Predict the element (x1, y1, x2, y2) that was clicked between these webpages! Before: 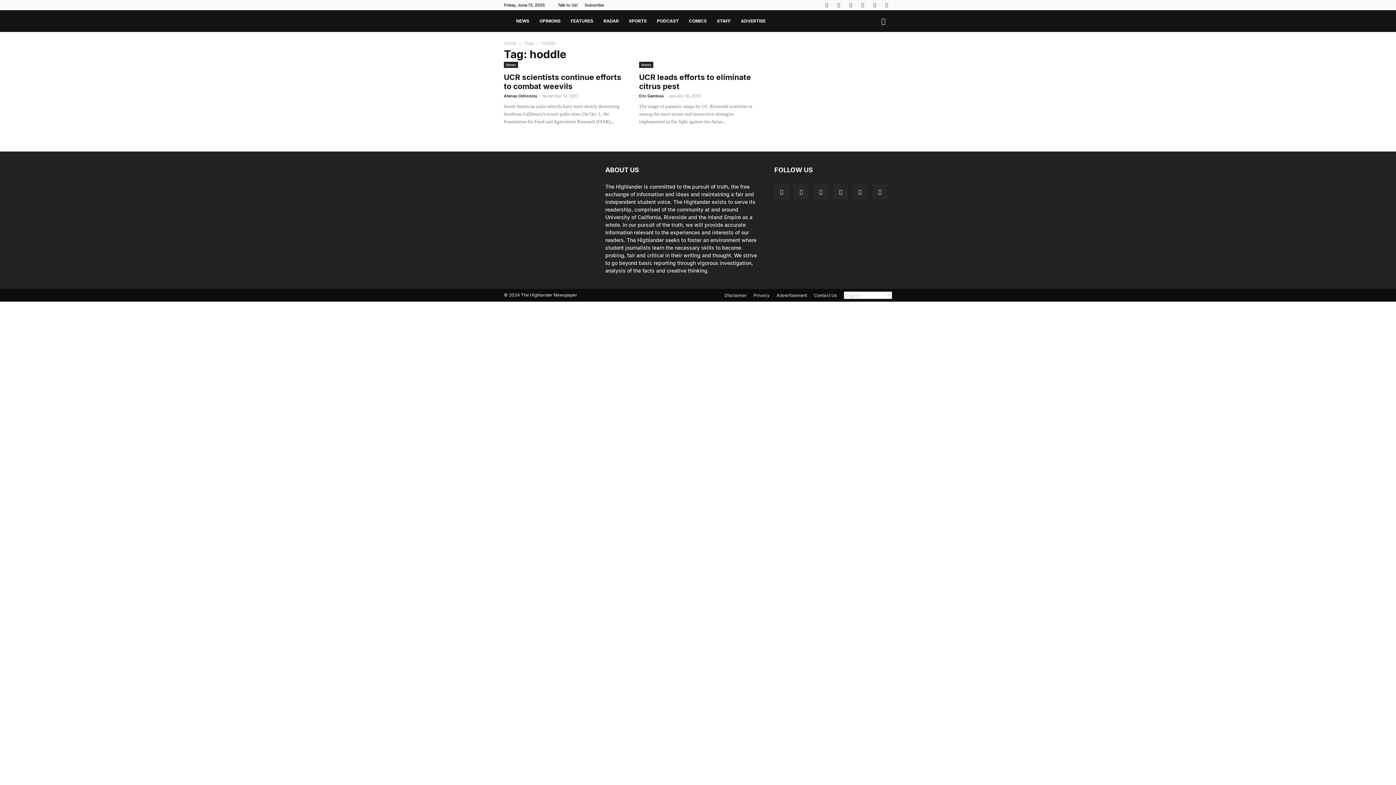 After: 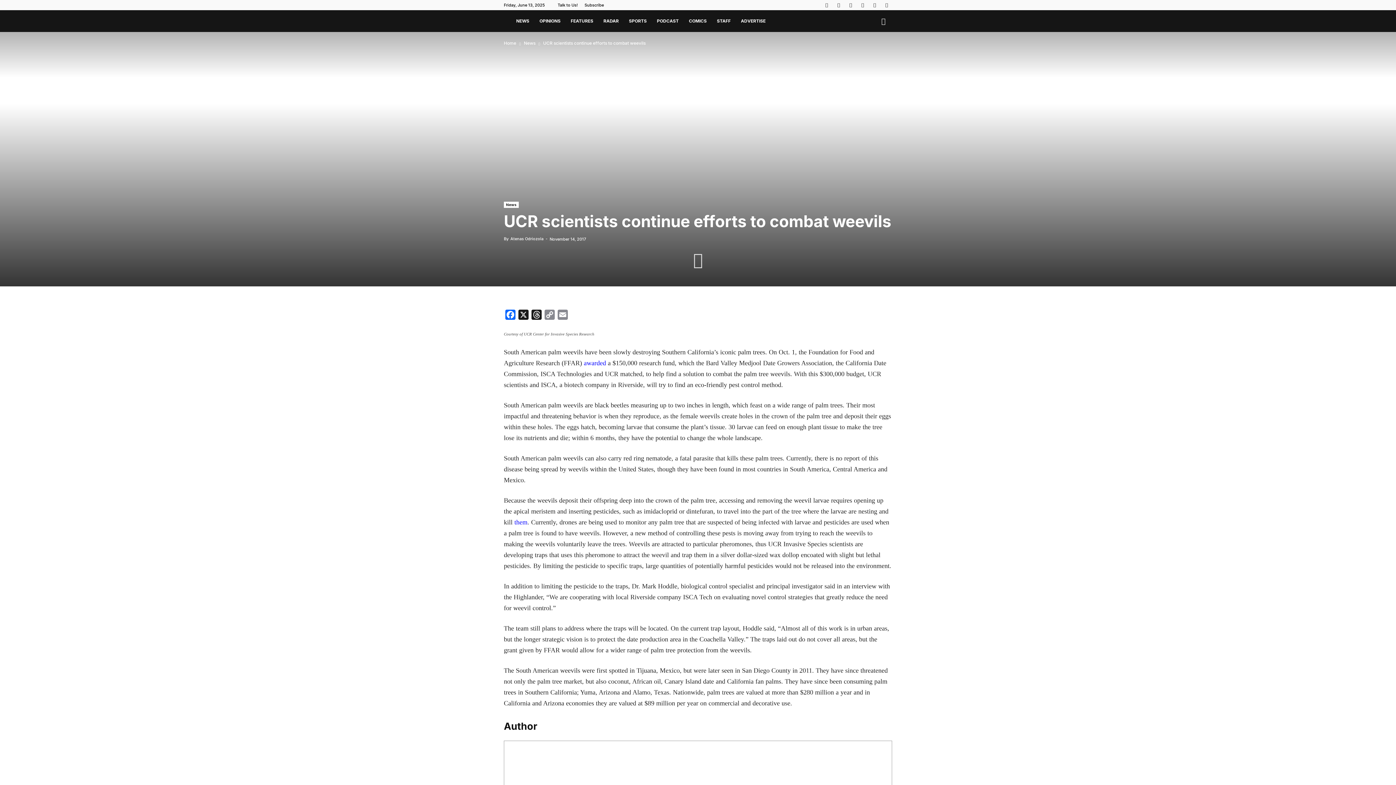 Action: label: UCR scientists continue efforts to combat weevils bbox: (504, 72, 621, 90)